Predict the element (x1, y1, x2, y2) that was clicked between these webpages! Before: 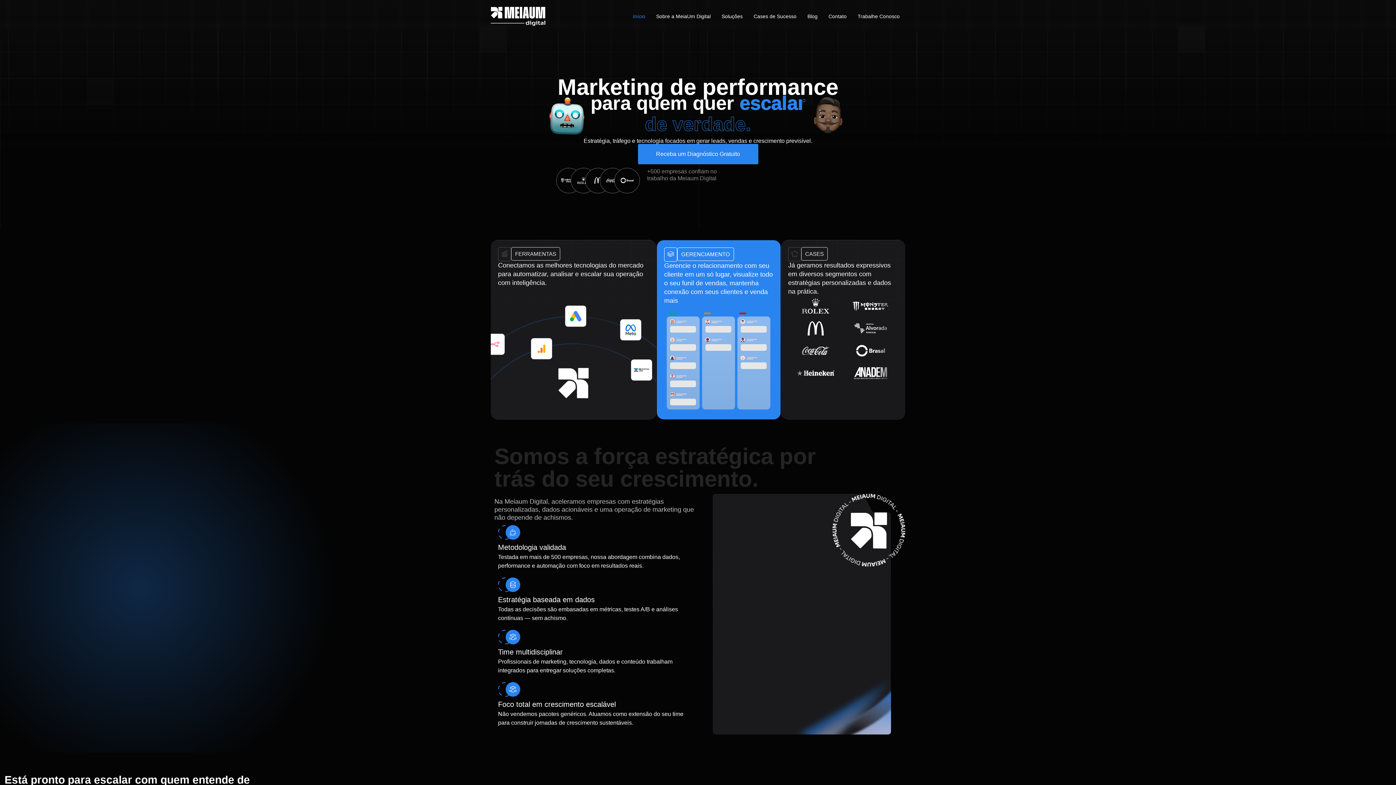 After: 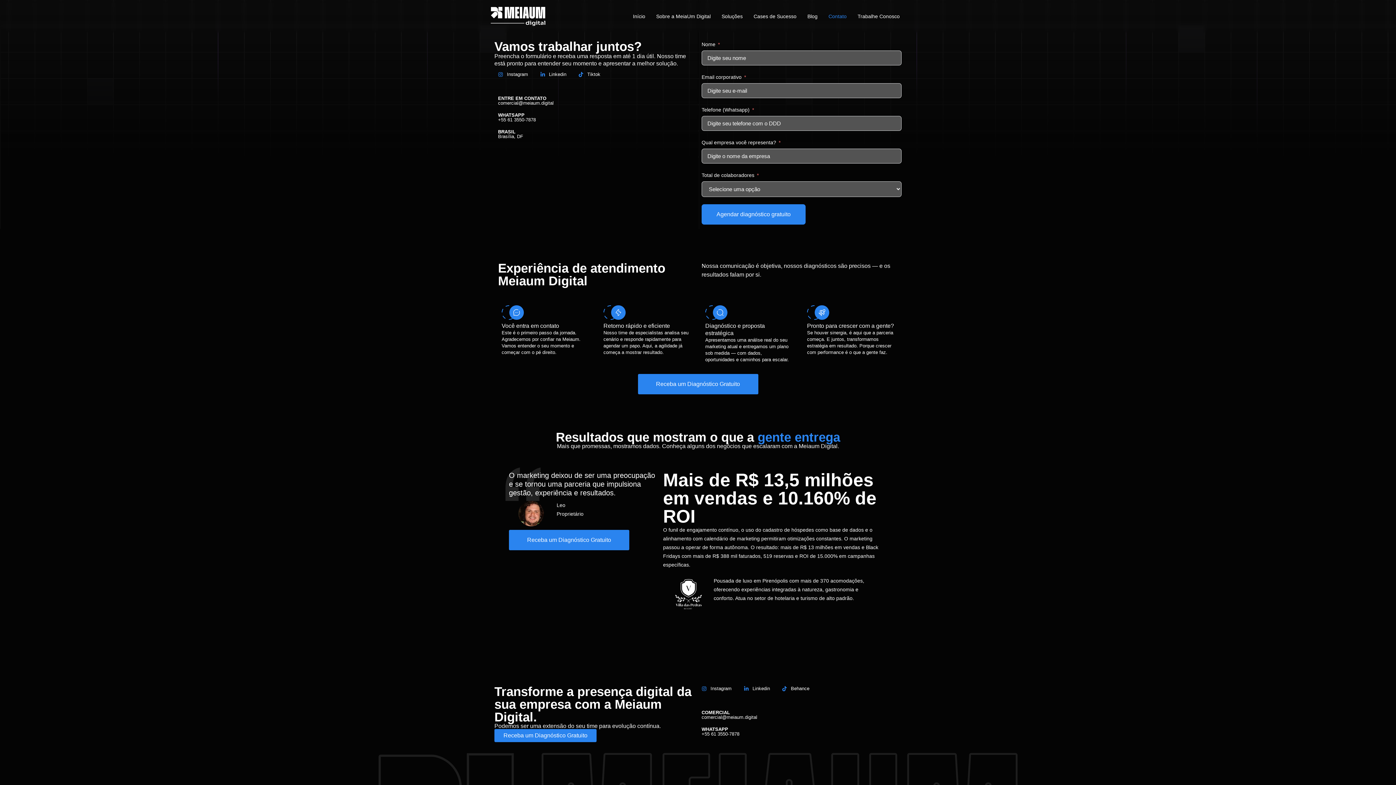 Action: bbox: (823, 8, 852, 24) label: Contato